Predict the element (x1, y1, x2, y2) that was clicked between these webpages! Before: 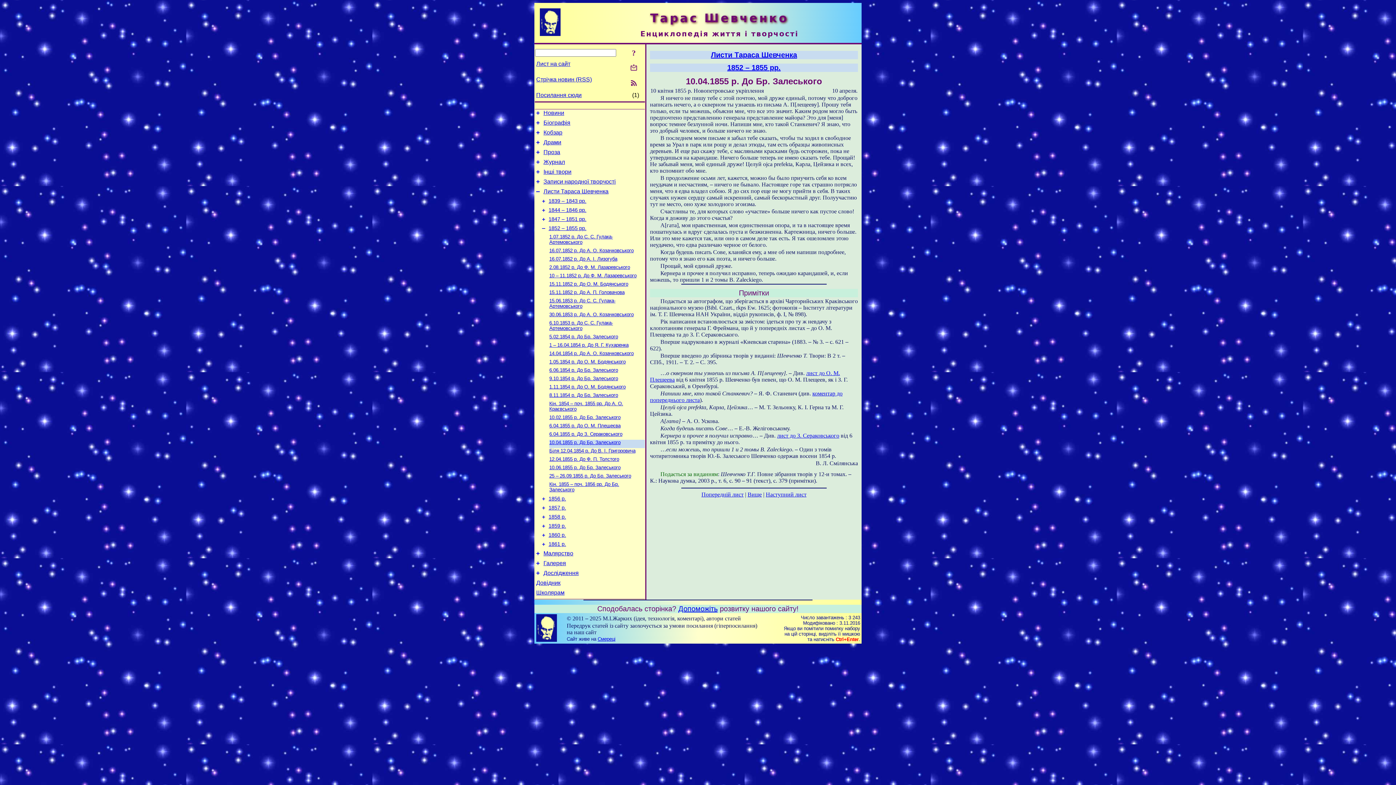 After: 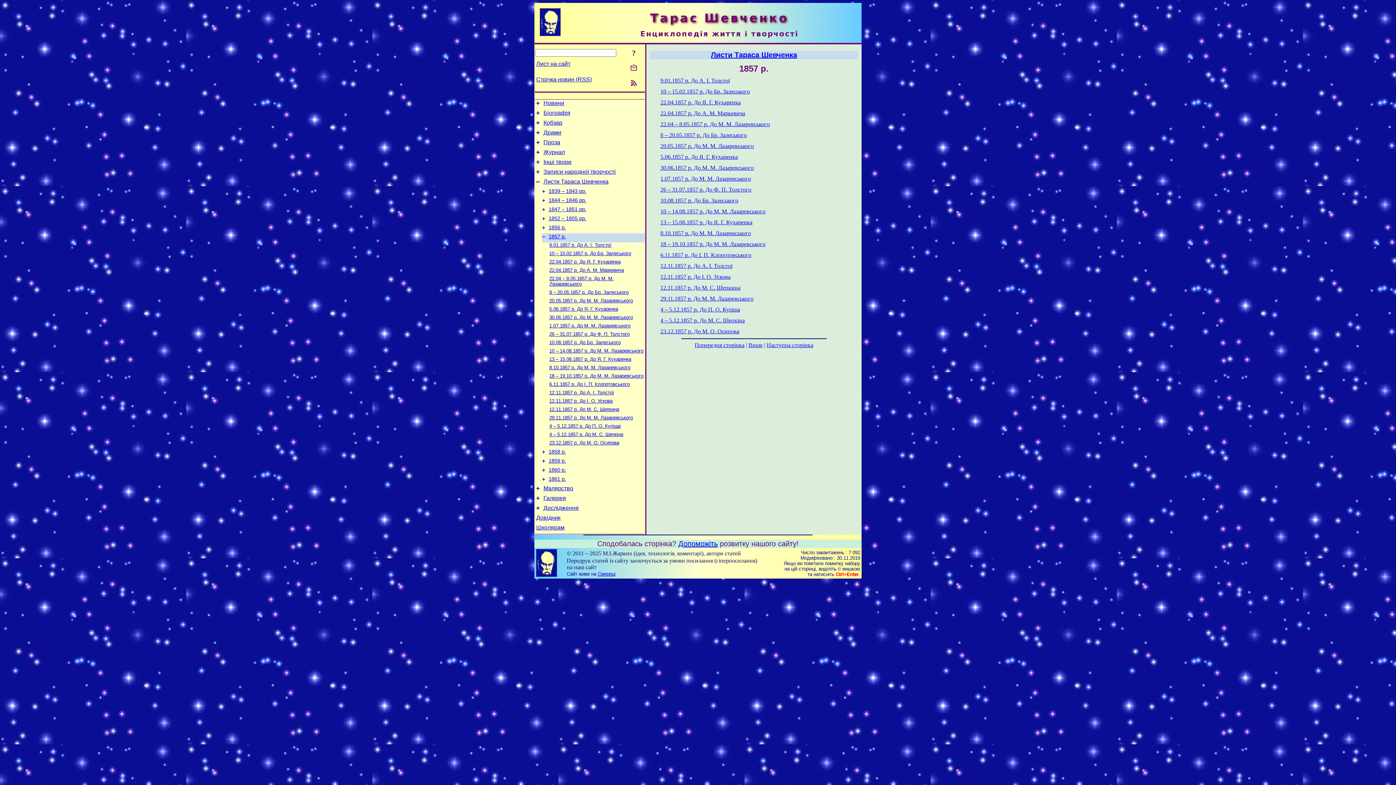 Action: label: + bbox: (542, 504, 545, 510)